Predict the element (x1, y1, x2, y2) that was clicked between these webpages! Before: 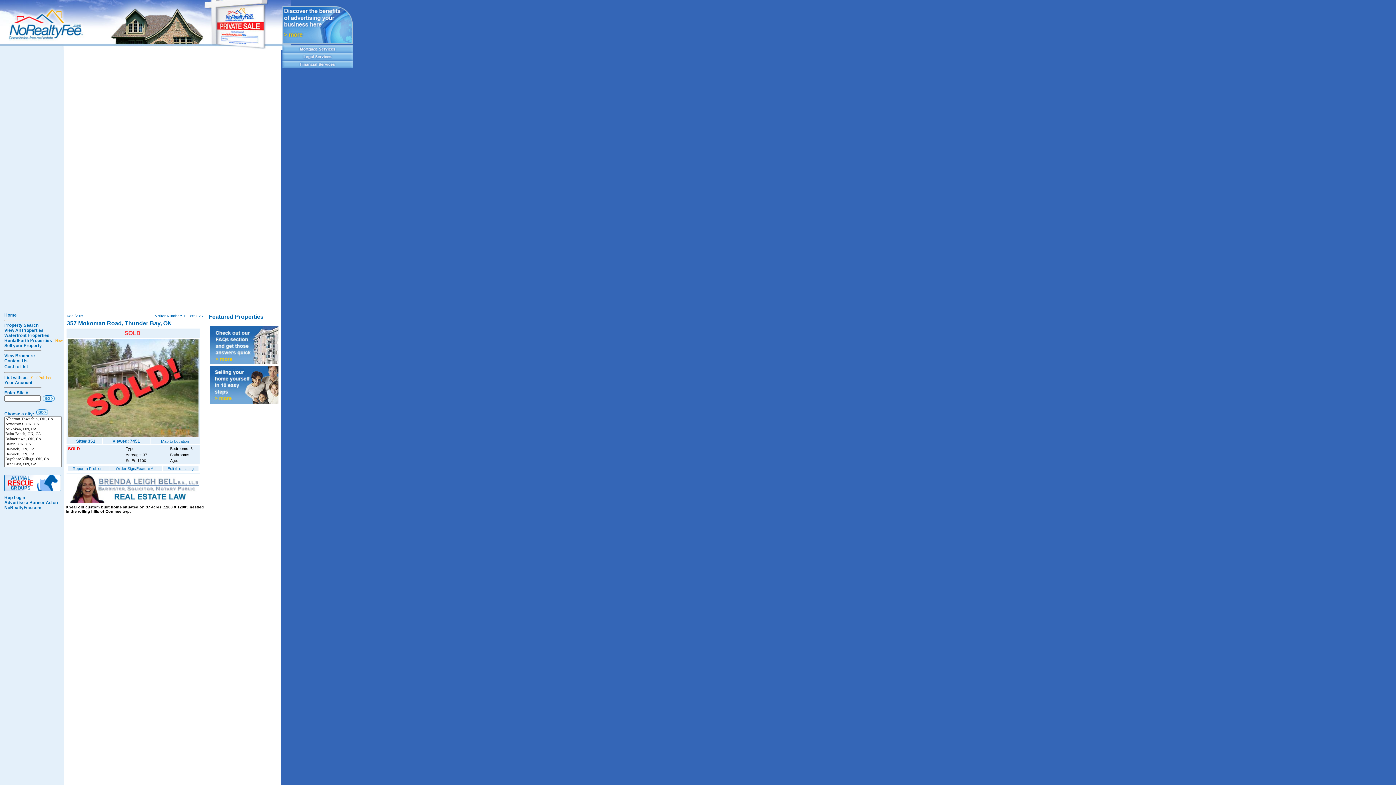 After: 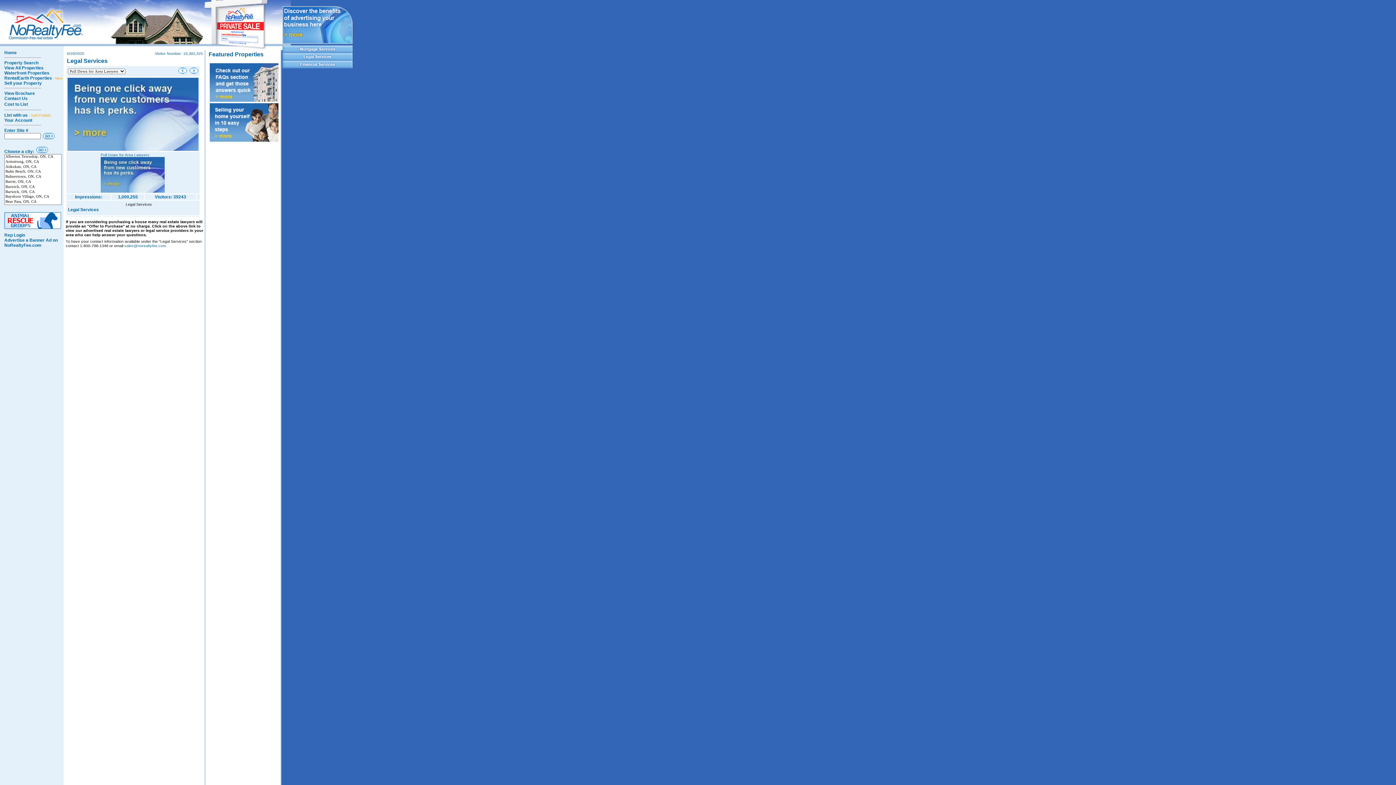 Action: bbox: (282, 57, 352, 61)